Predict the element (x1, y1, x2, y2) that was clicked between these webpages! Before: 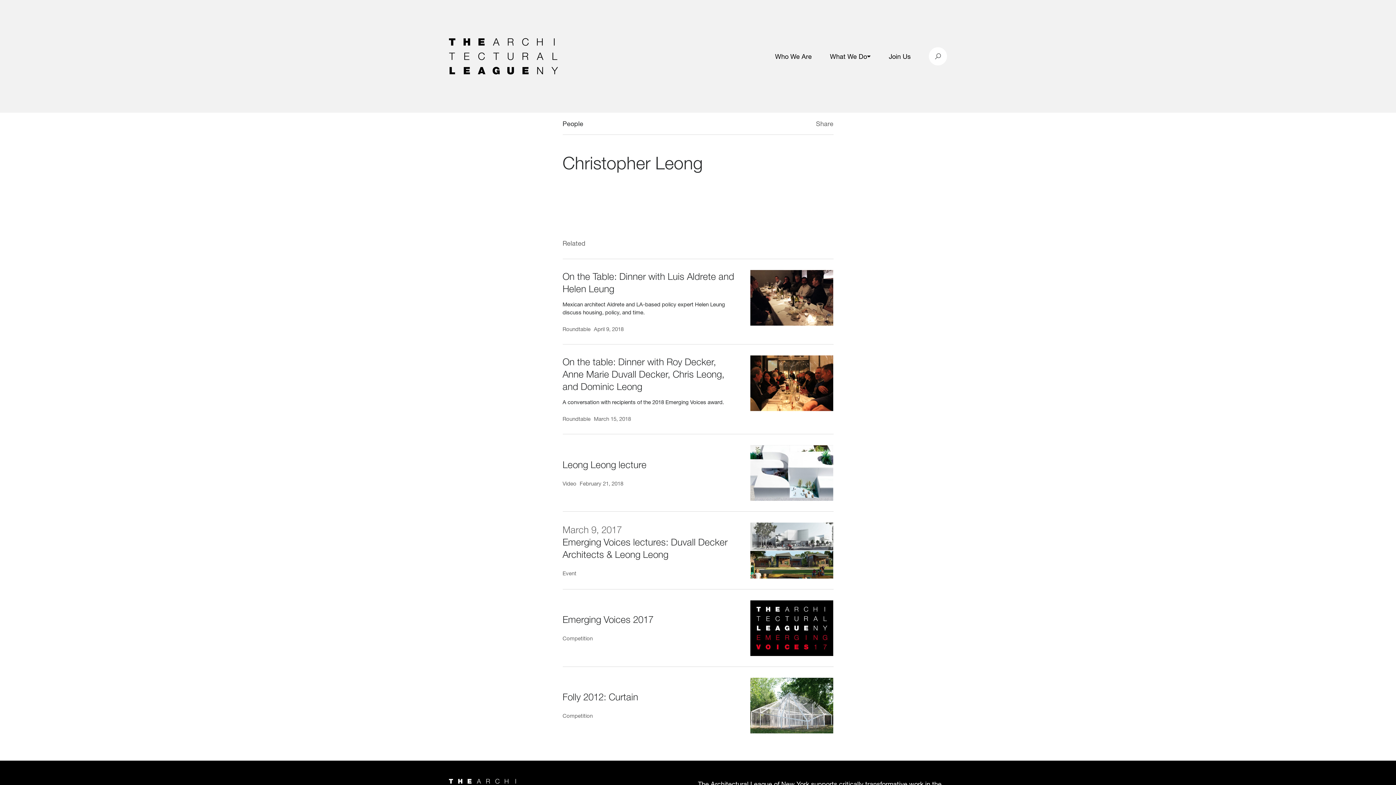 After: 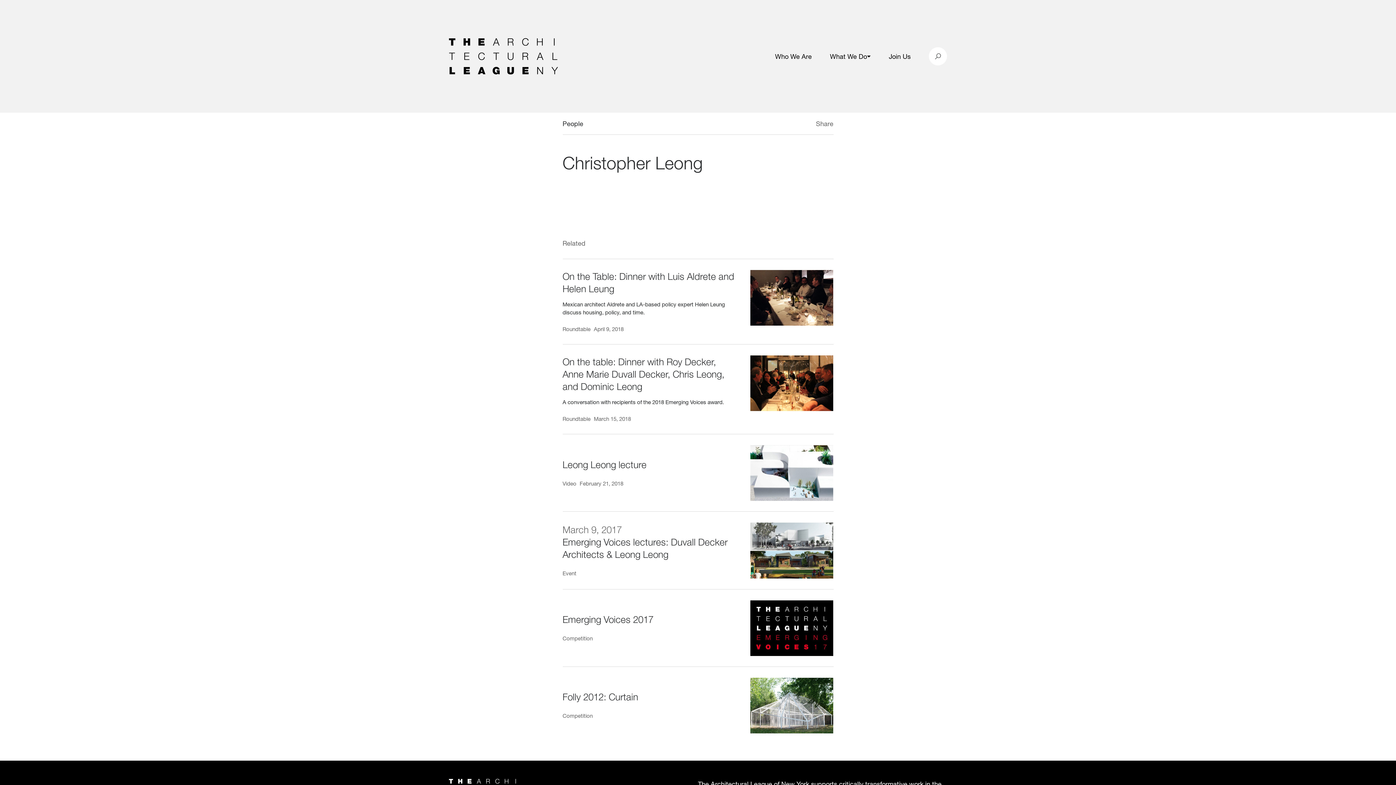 Action: bbox: (786, 120, 802, 128) label:  